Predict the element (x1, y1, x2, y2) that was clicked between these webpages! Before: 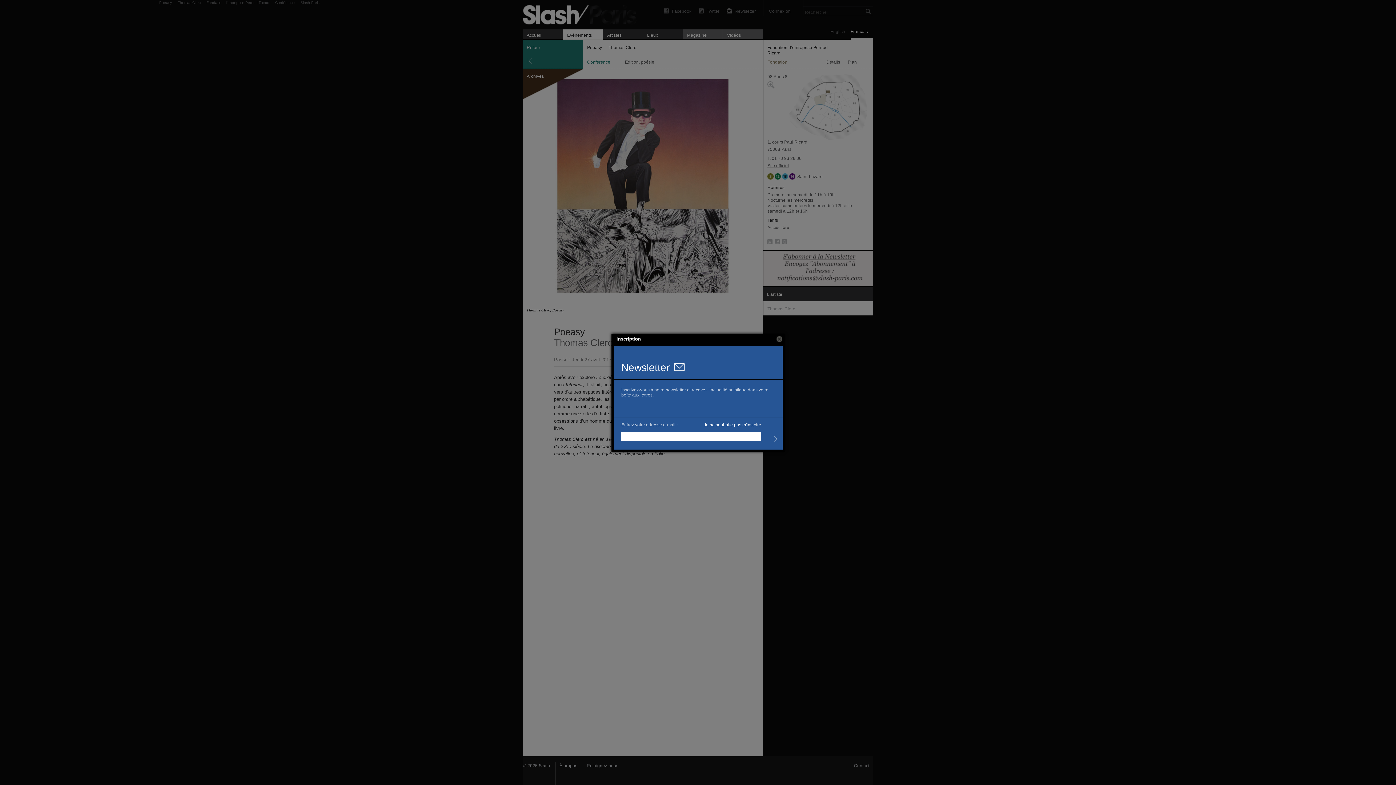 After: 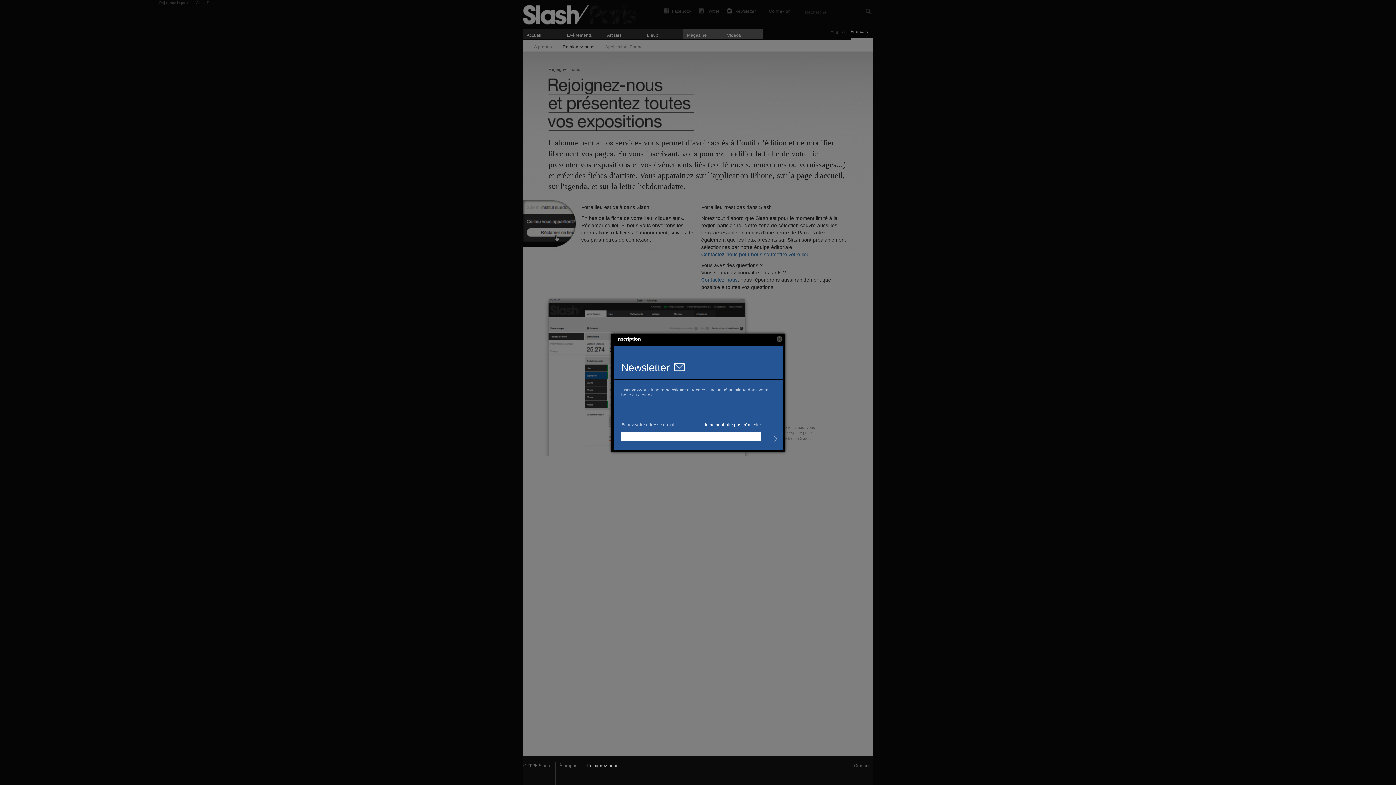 Action: label: Rejoignez-nous bbox: (583, 762, 624, 785)